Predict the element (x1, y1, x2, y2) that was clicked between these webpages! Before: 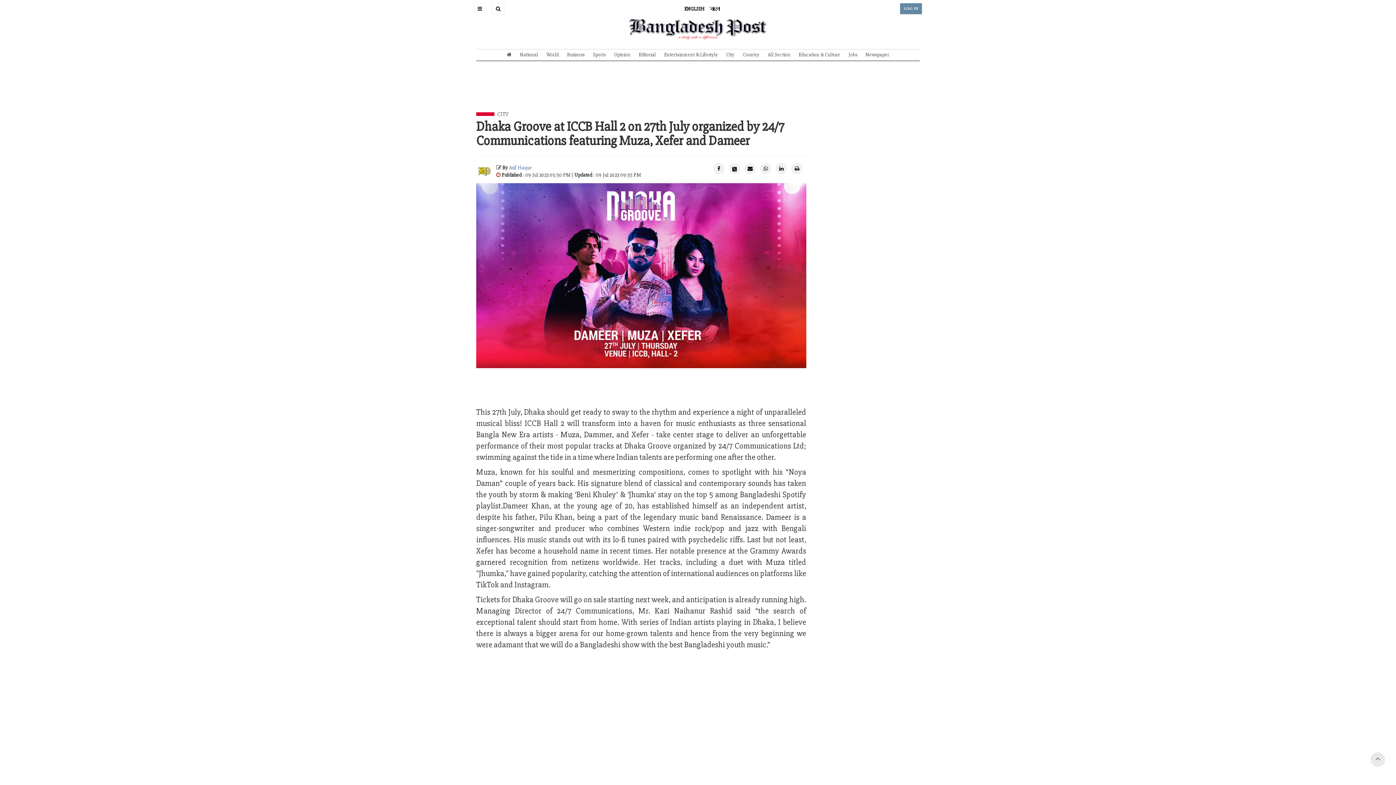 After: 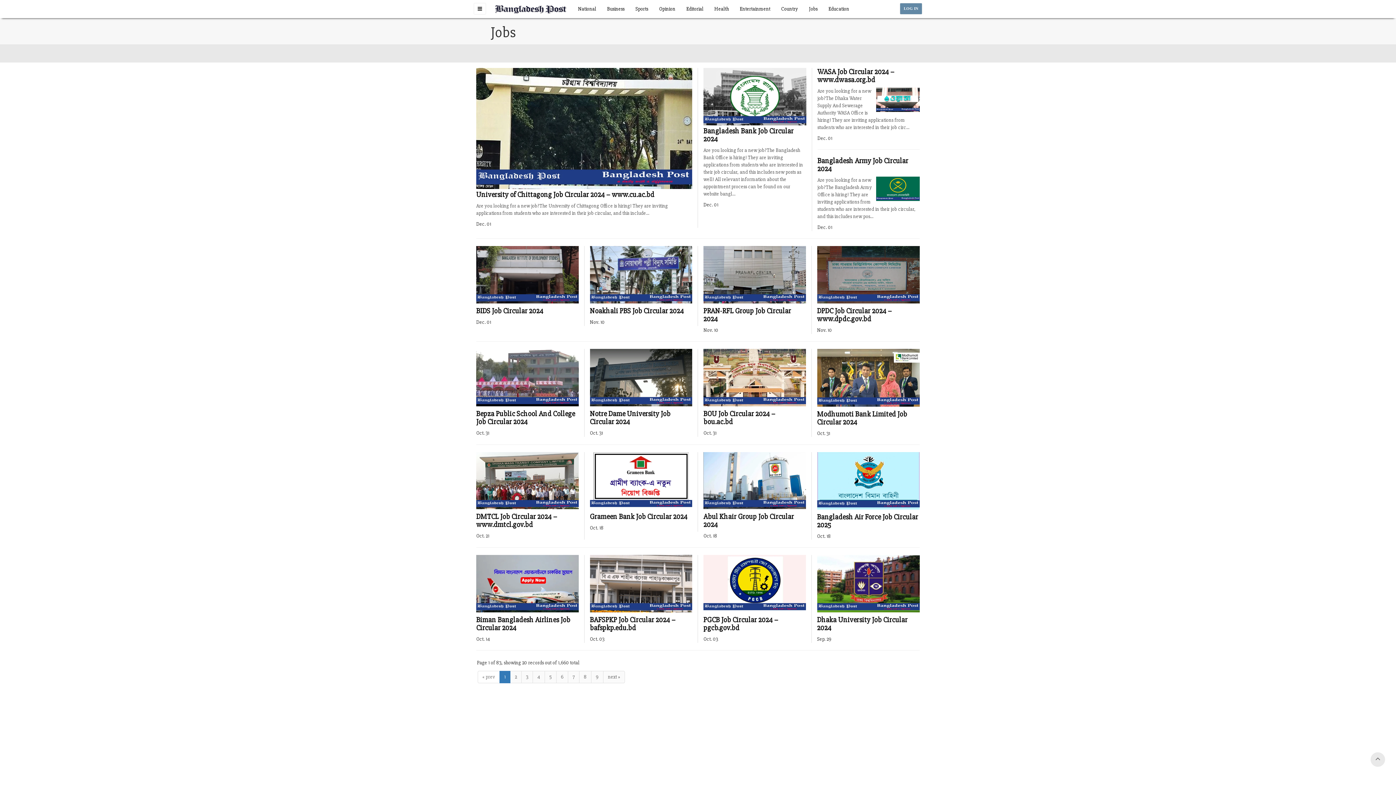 Action: label: Jobs bbox: (845, 49, 861, 59)